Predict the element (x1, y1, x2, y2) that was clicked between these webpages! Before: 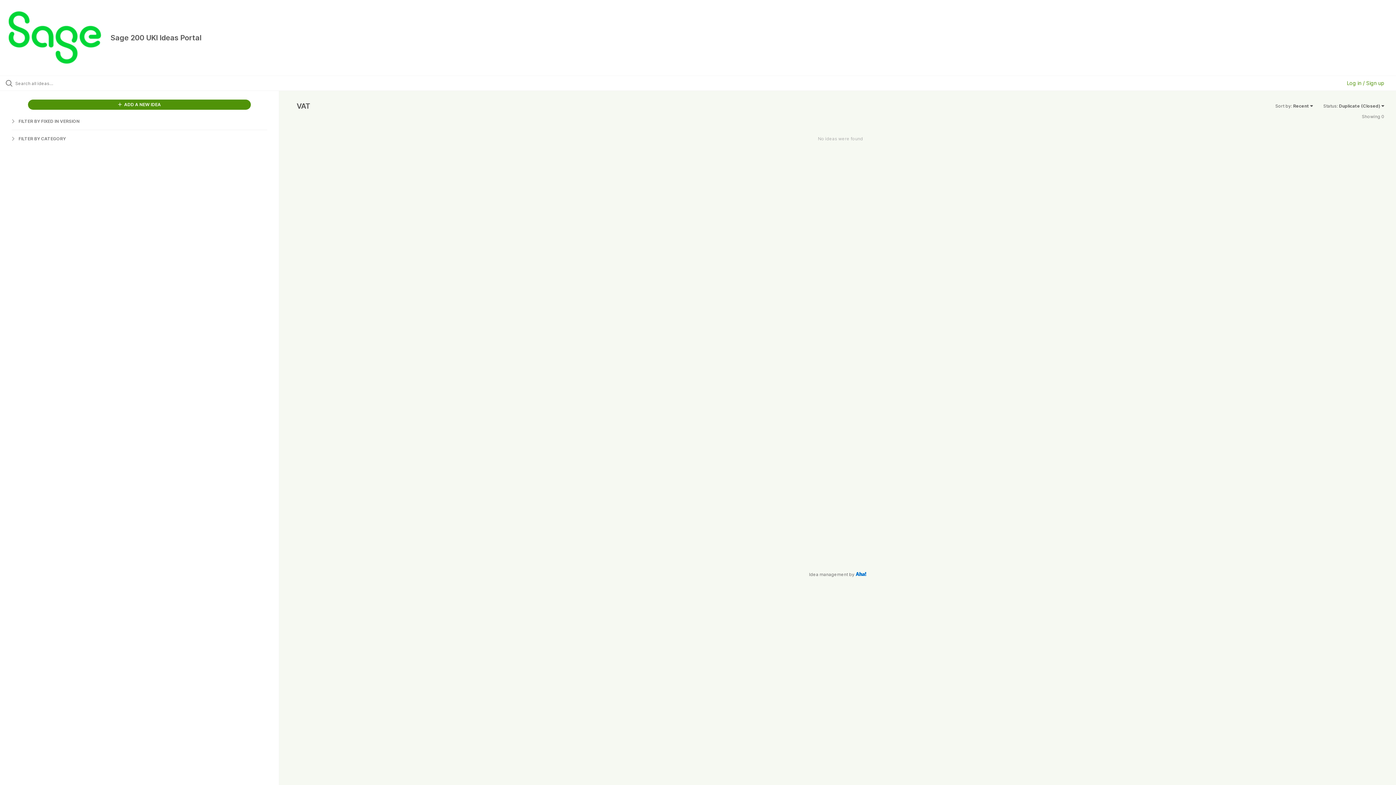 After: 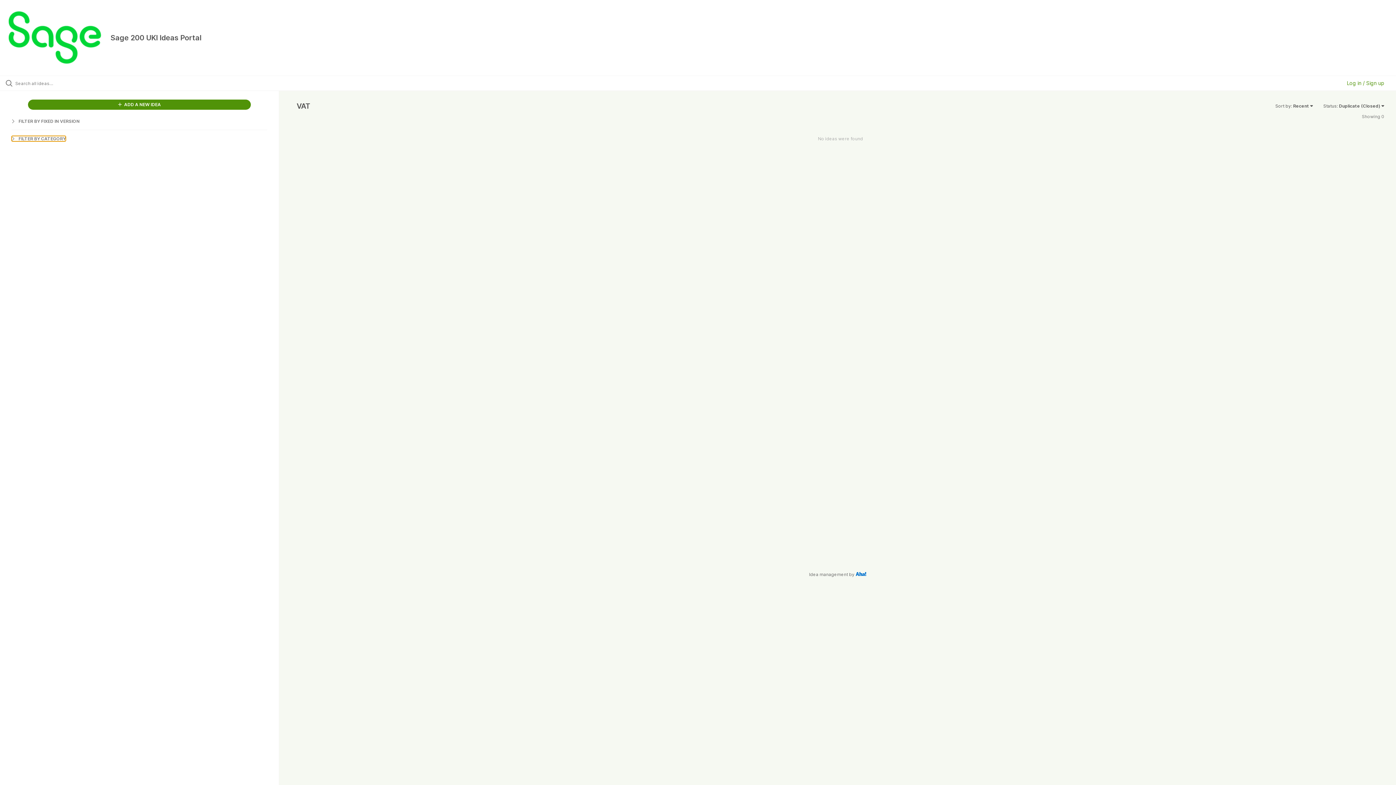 Action: label:  FILTER BY CATEGORY bbox: (11, 136, 65, 141)